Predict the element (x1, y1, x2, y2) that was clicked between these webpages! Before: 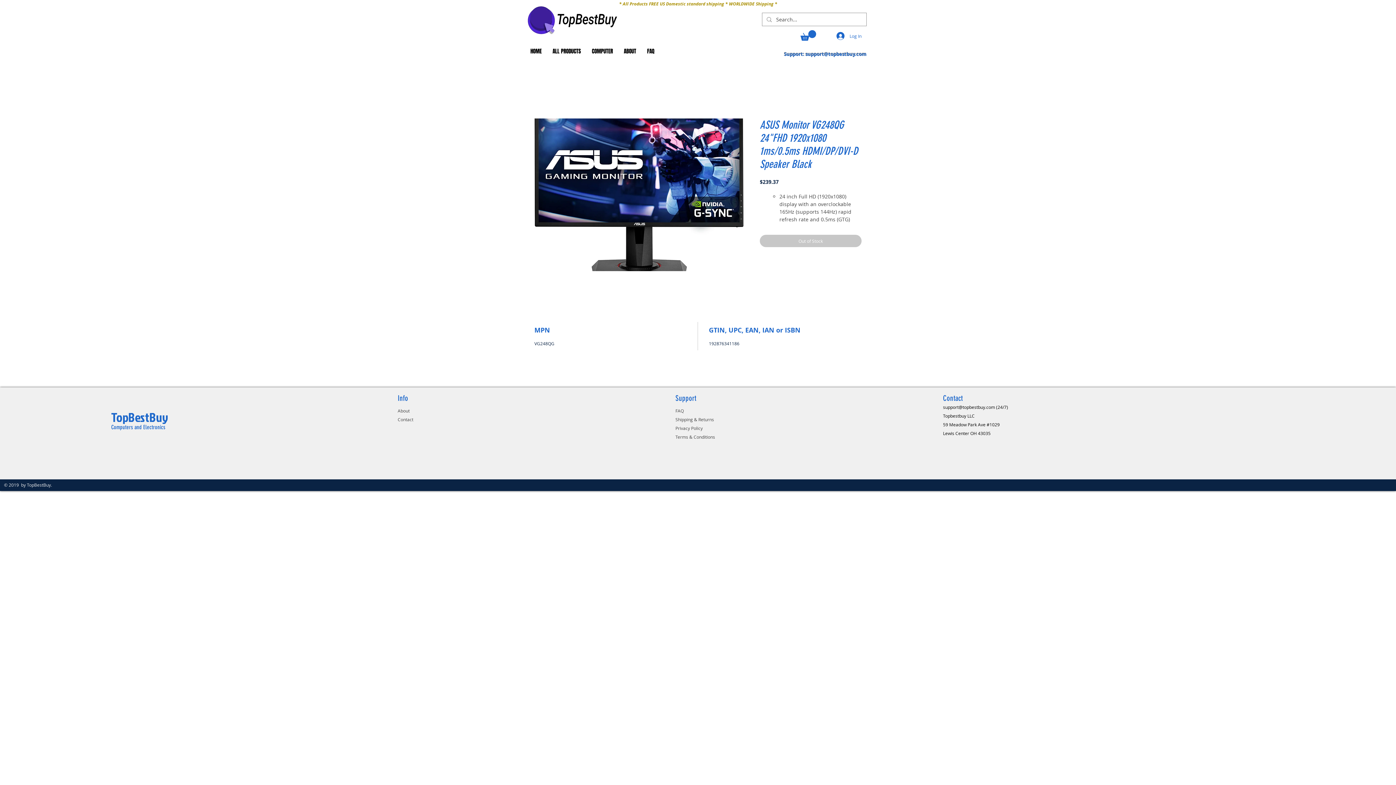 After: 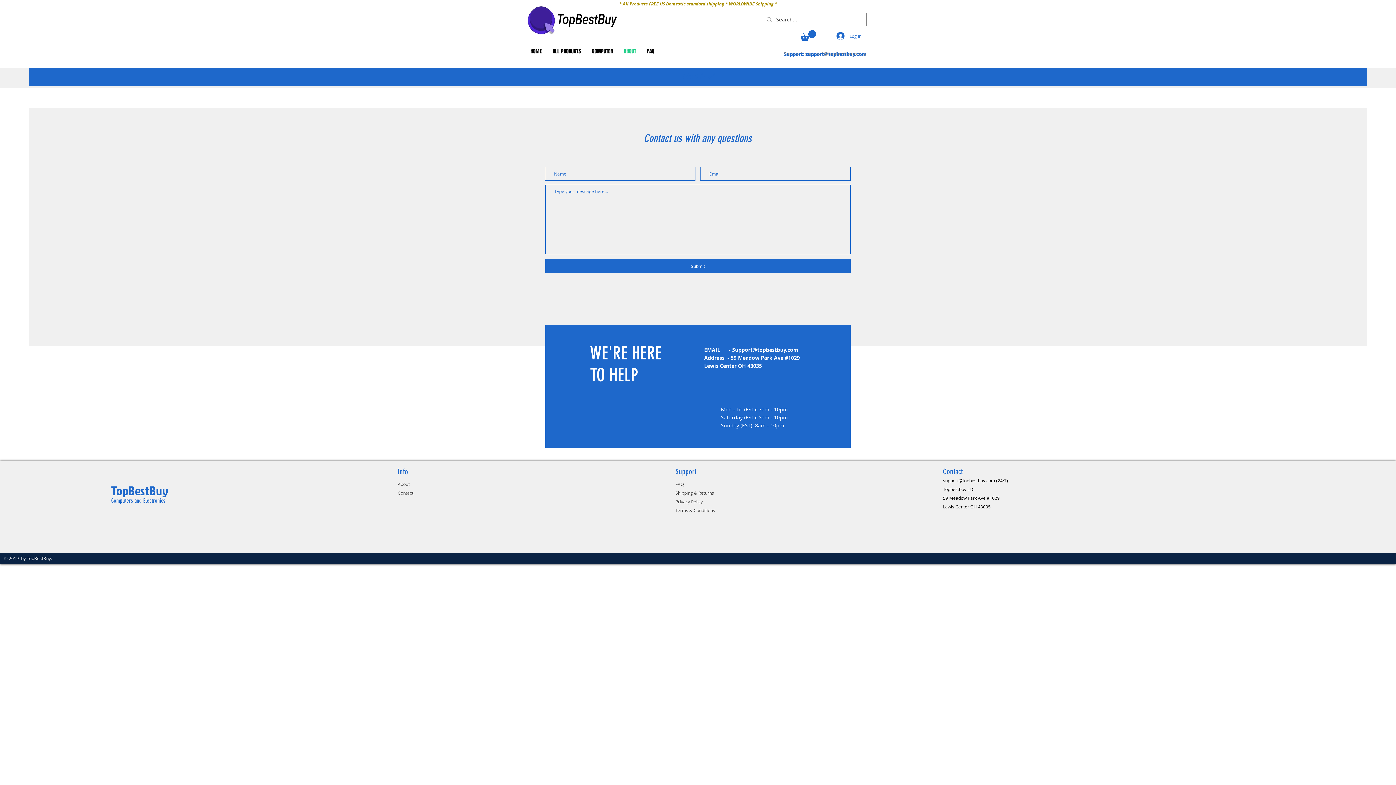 Action: label: Contact bbox: (397, 416, 413, 422)